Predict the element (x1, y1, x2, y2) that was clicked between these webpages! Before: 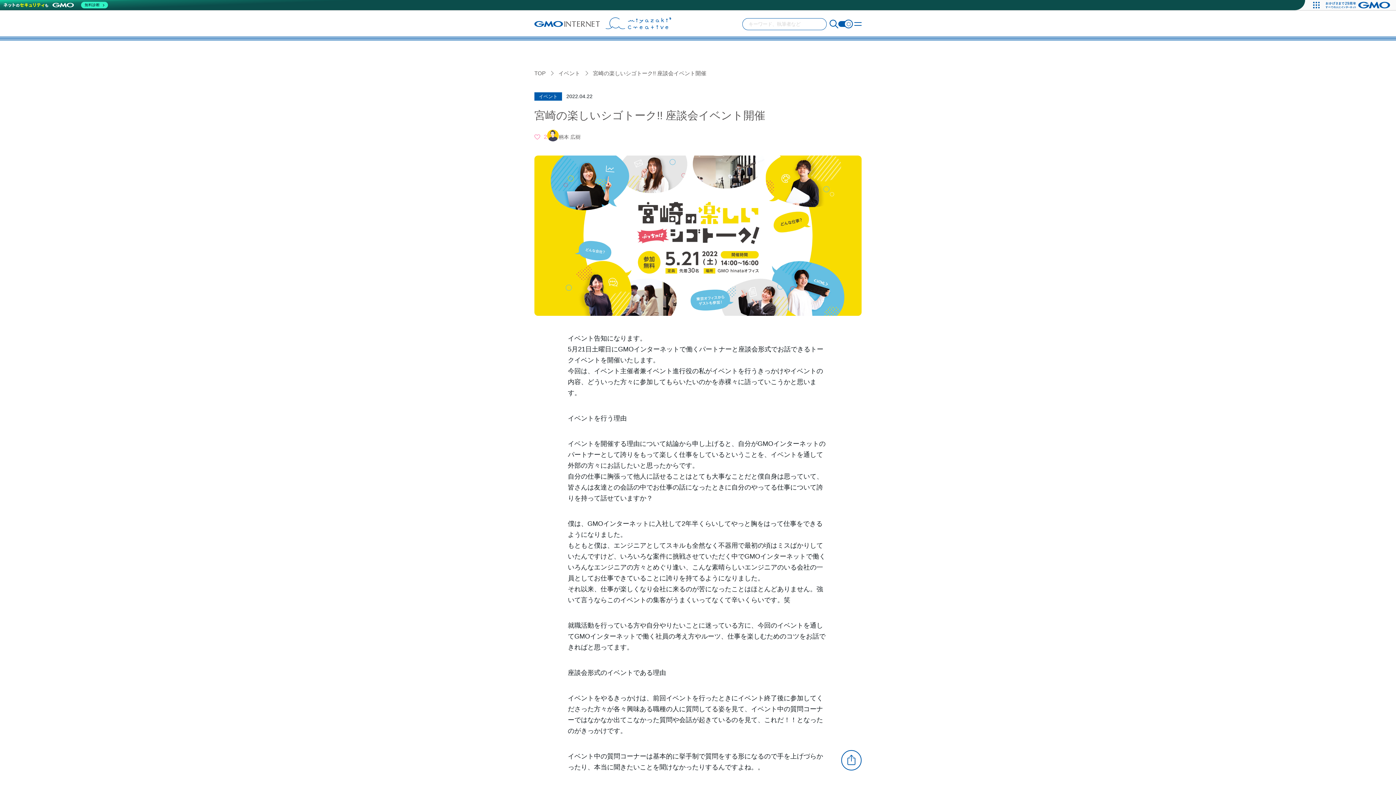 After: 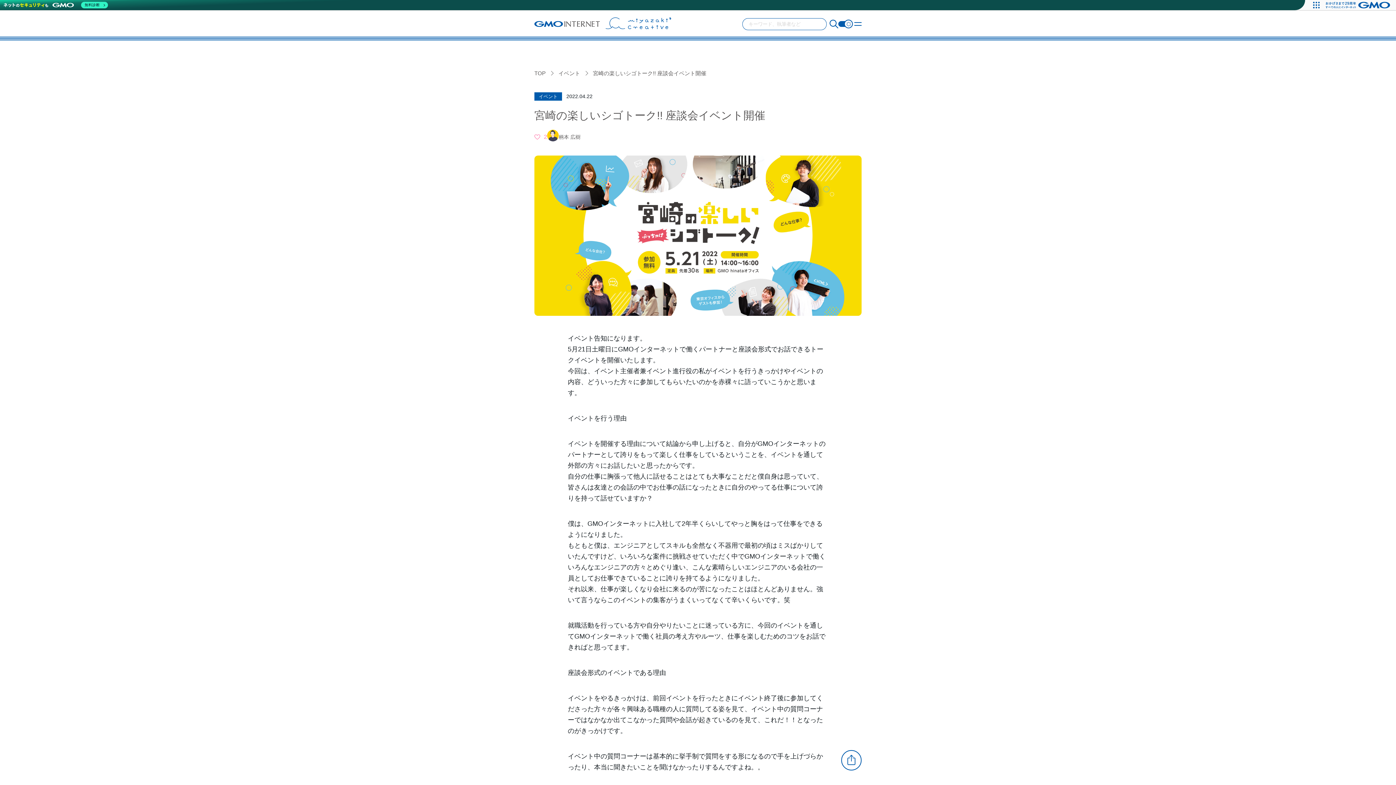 Action: bbox: (1, 0, 109, 10) label: 無料診断